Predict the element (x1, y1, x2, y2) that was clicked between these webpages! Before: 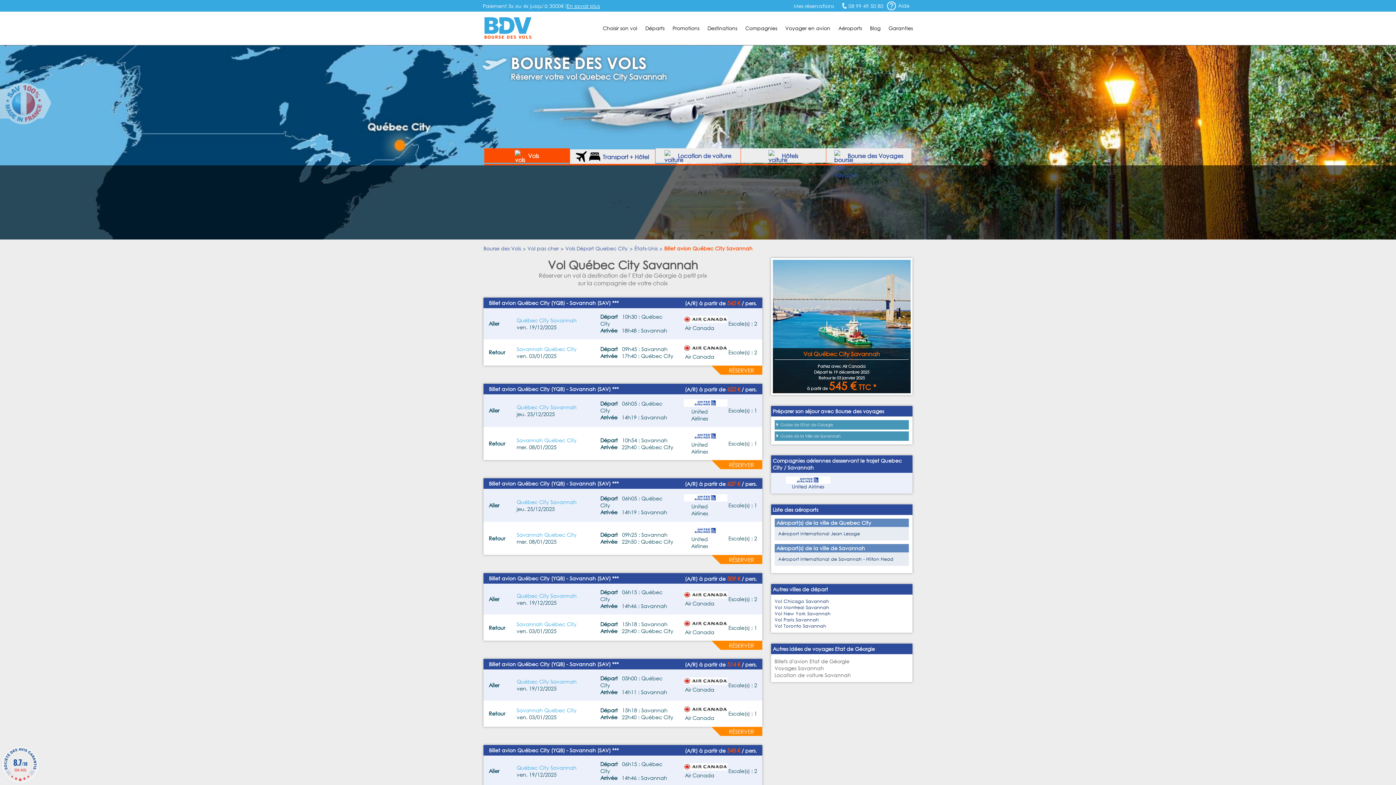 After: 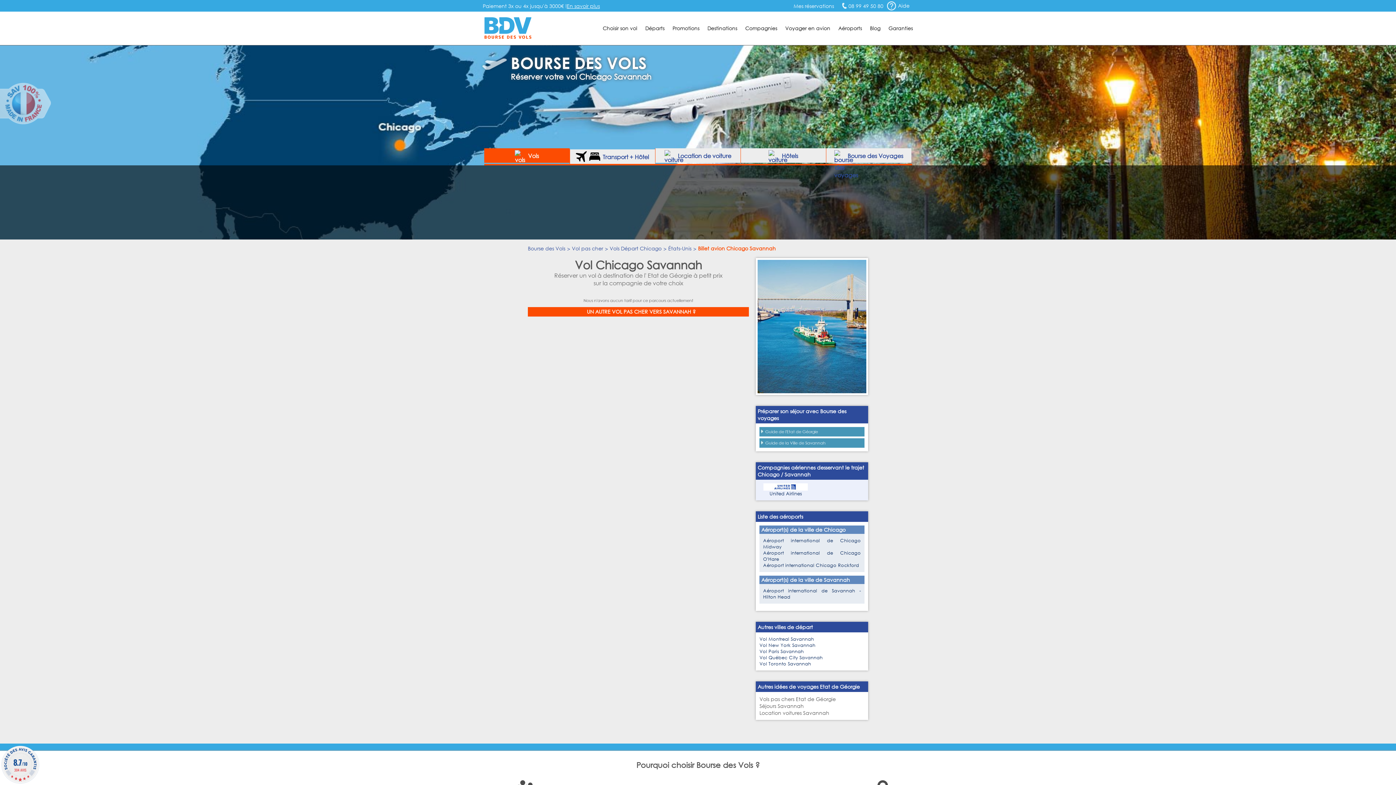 Action: bbox: (774, 598, 829, 604) label: Vol Chicago Savannah